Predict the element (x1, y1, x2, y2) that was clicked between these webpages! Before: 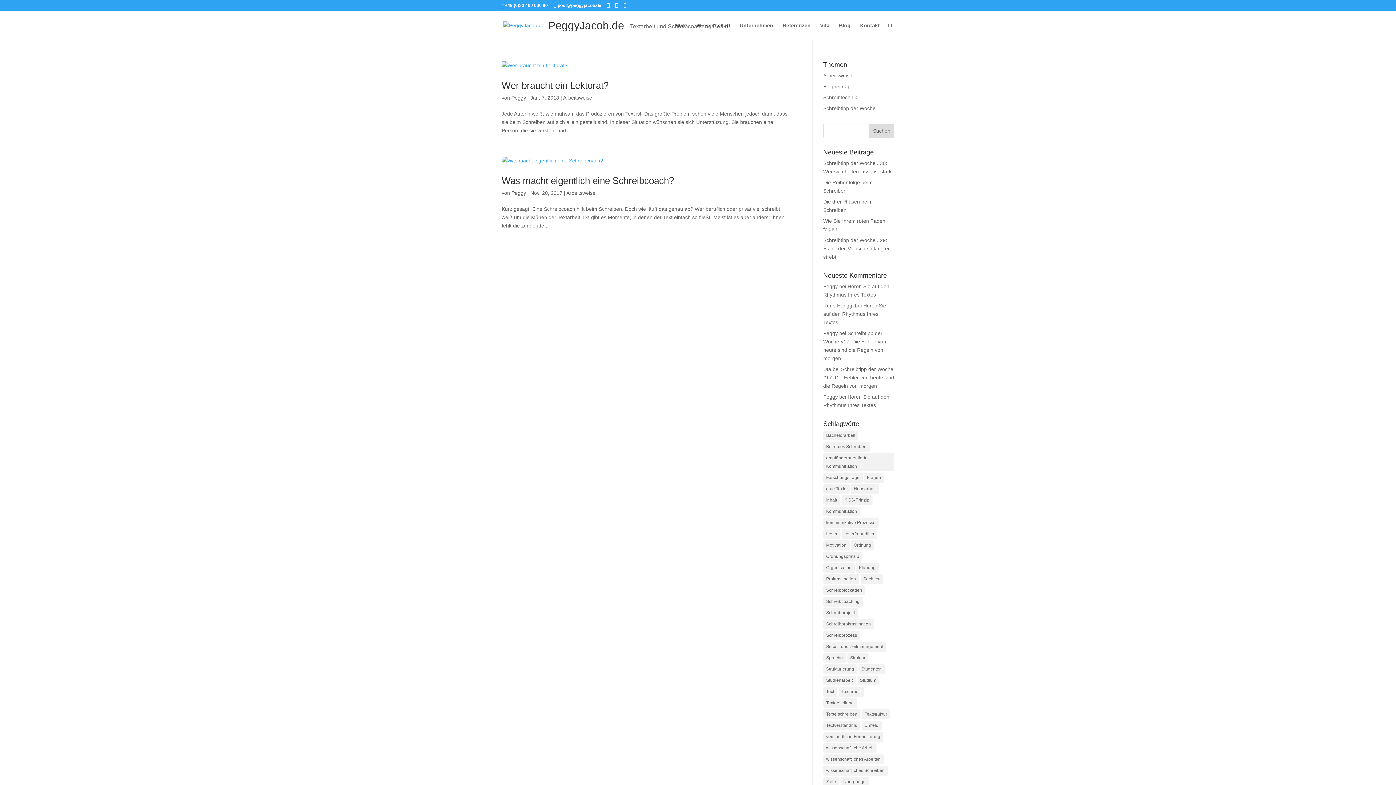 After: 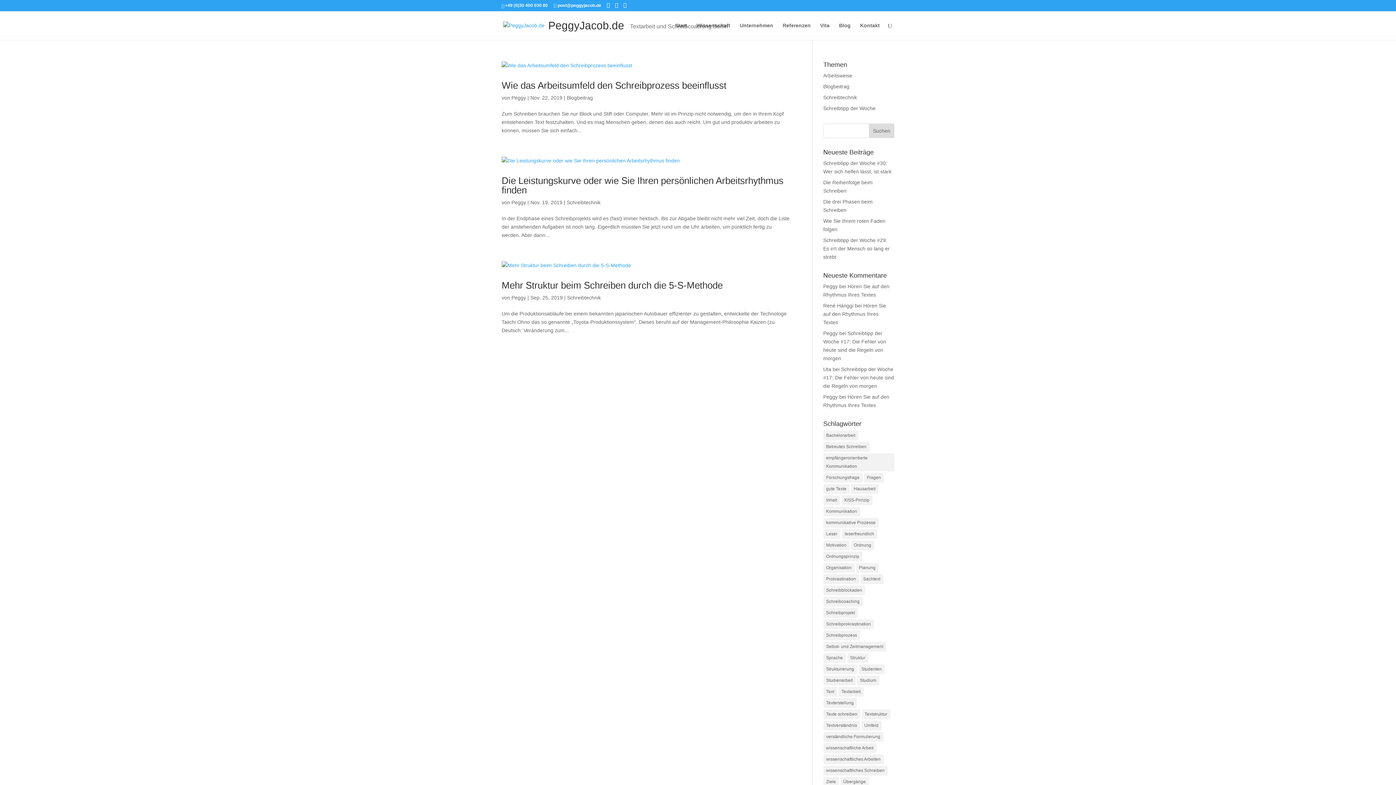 Action: bbox: (823, 754, 883, 764) label: wissenschaftliches Arbeiten (3 Einträge)